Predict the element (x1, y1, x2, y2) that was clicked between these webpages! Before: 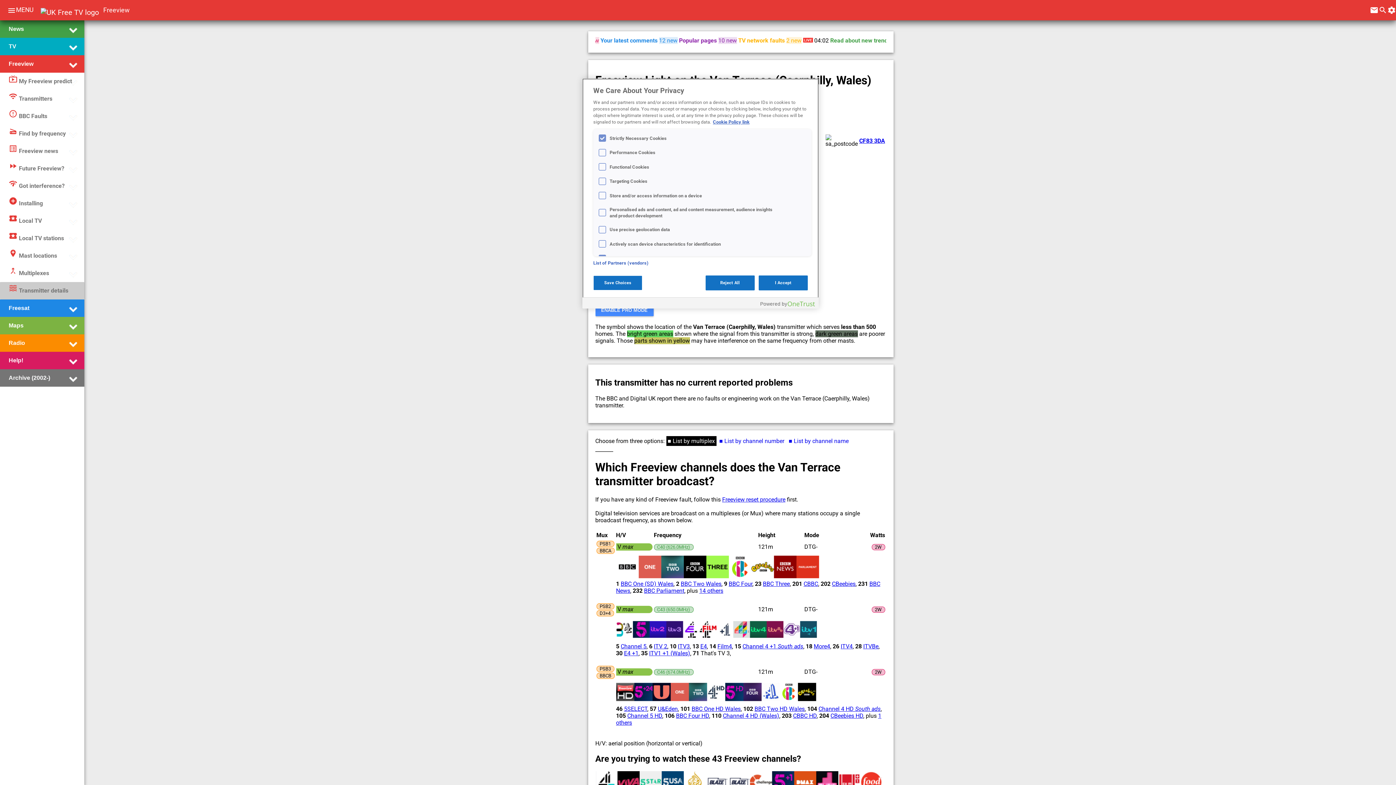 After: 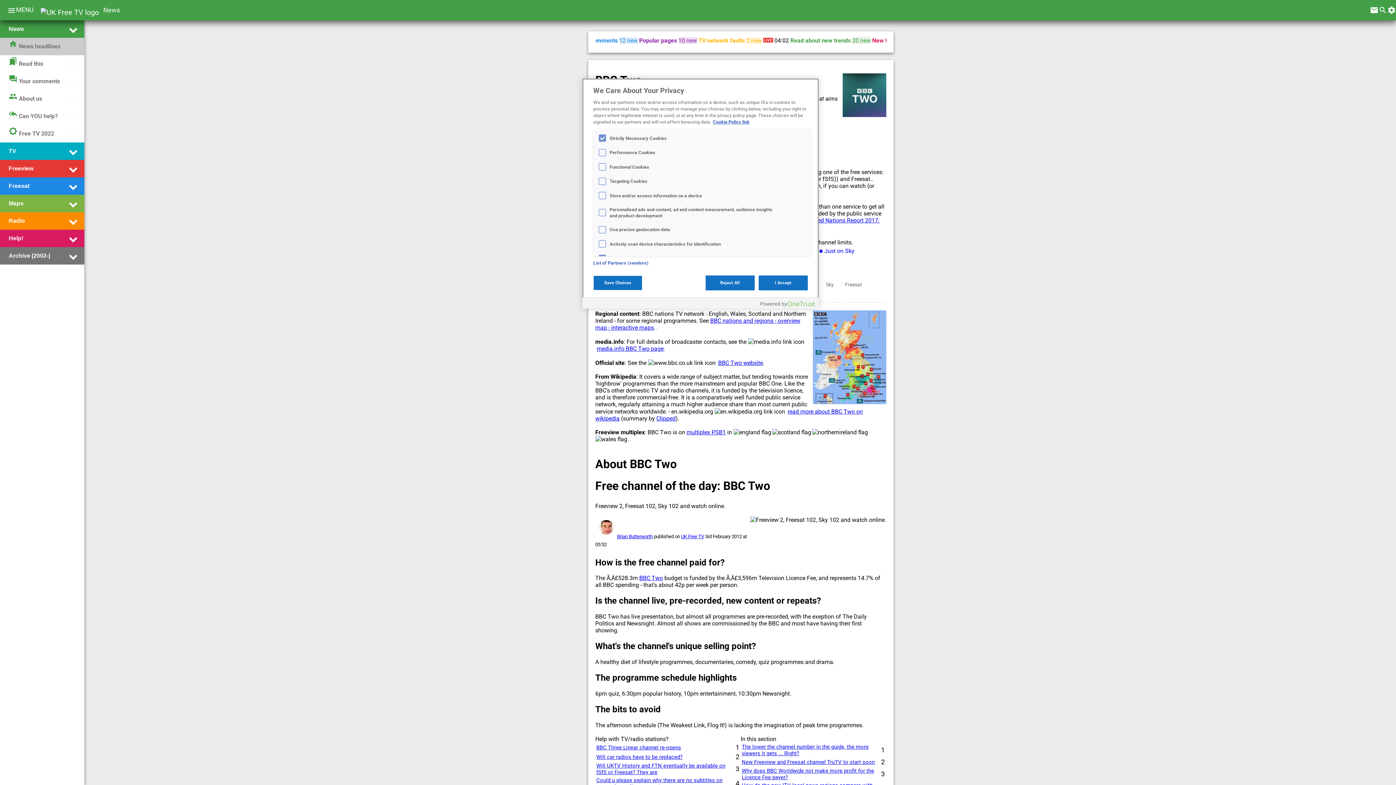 Action: label: BBC Two Wales bbox: (680, 580, 721, 587)